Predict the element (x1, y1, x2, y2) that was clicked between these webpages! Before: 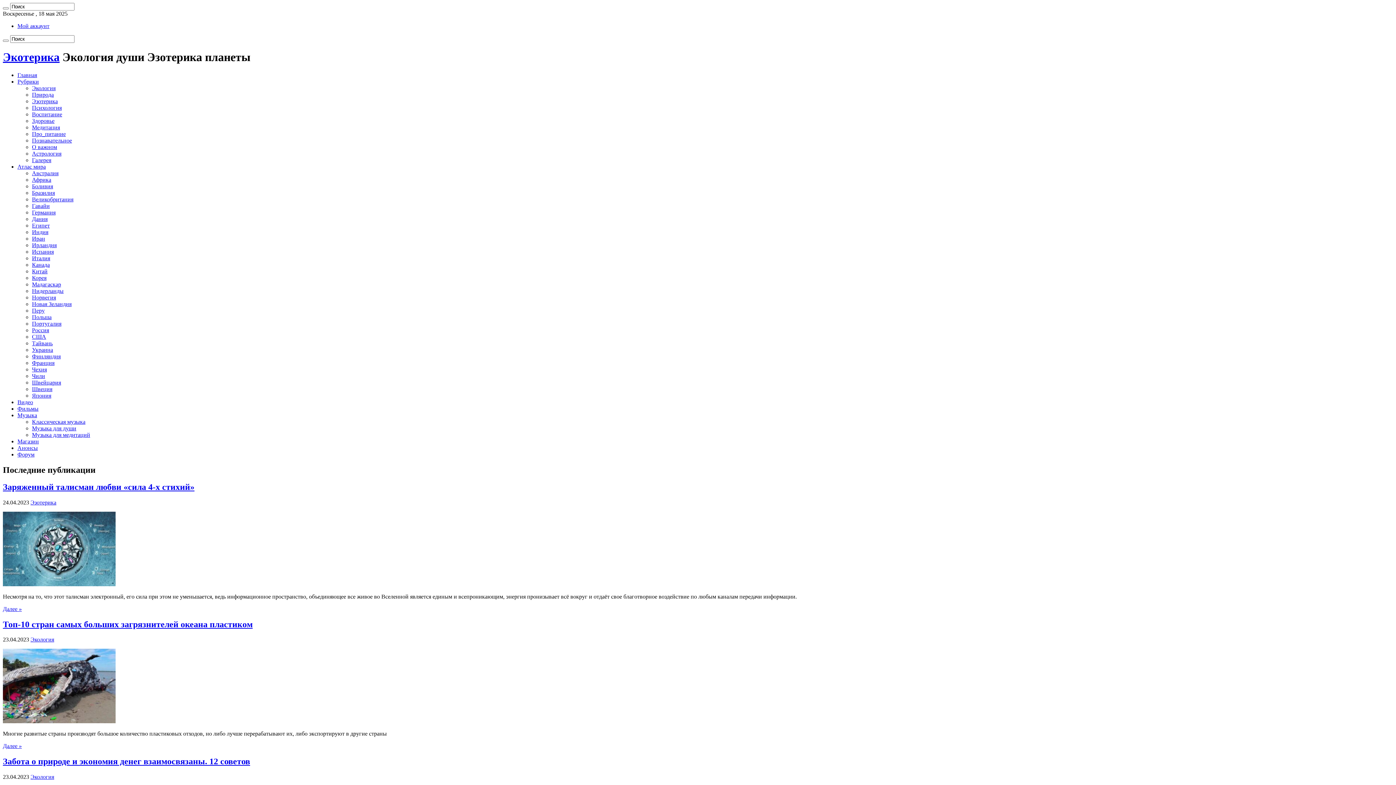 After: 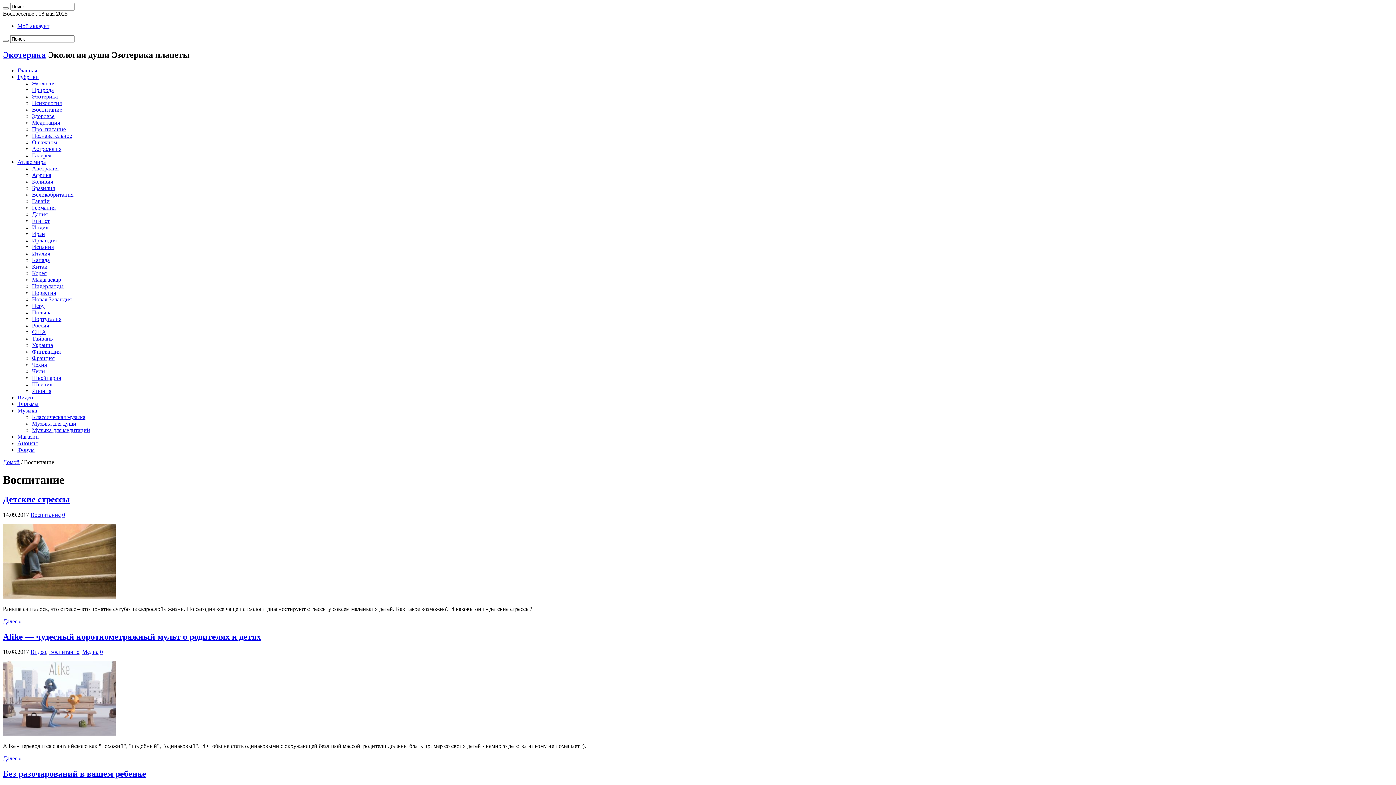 Action: label: Воспитание bbox: (32, 111, 62, 117)